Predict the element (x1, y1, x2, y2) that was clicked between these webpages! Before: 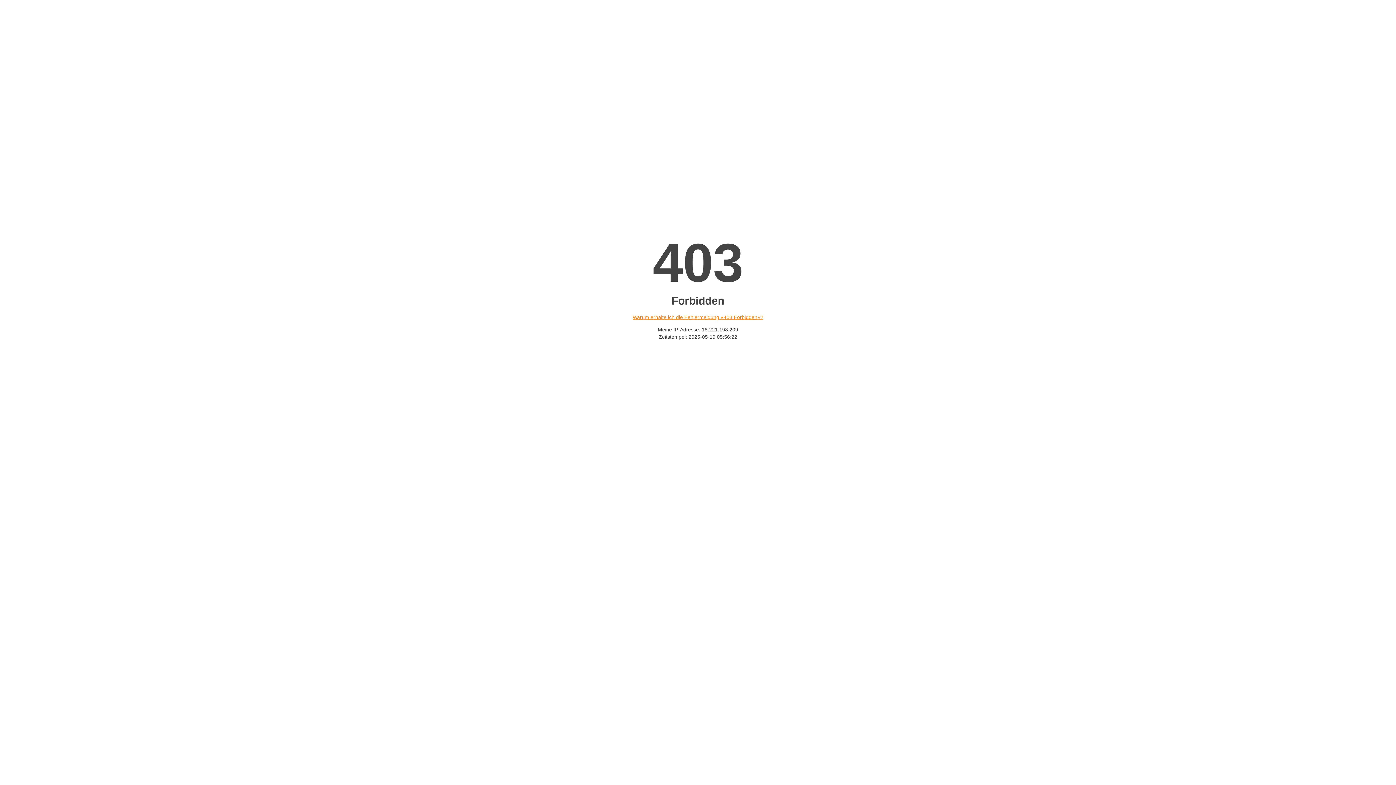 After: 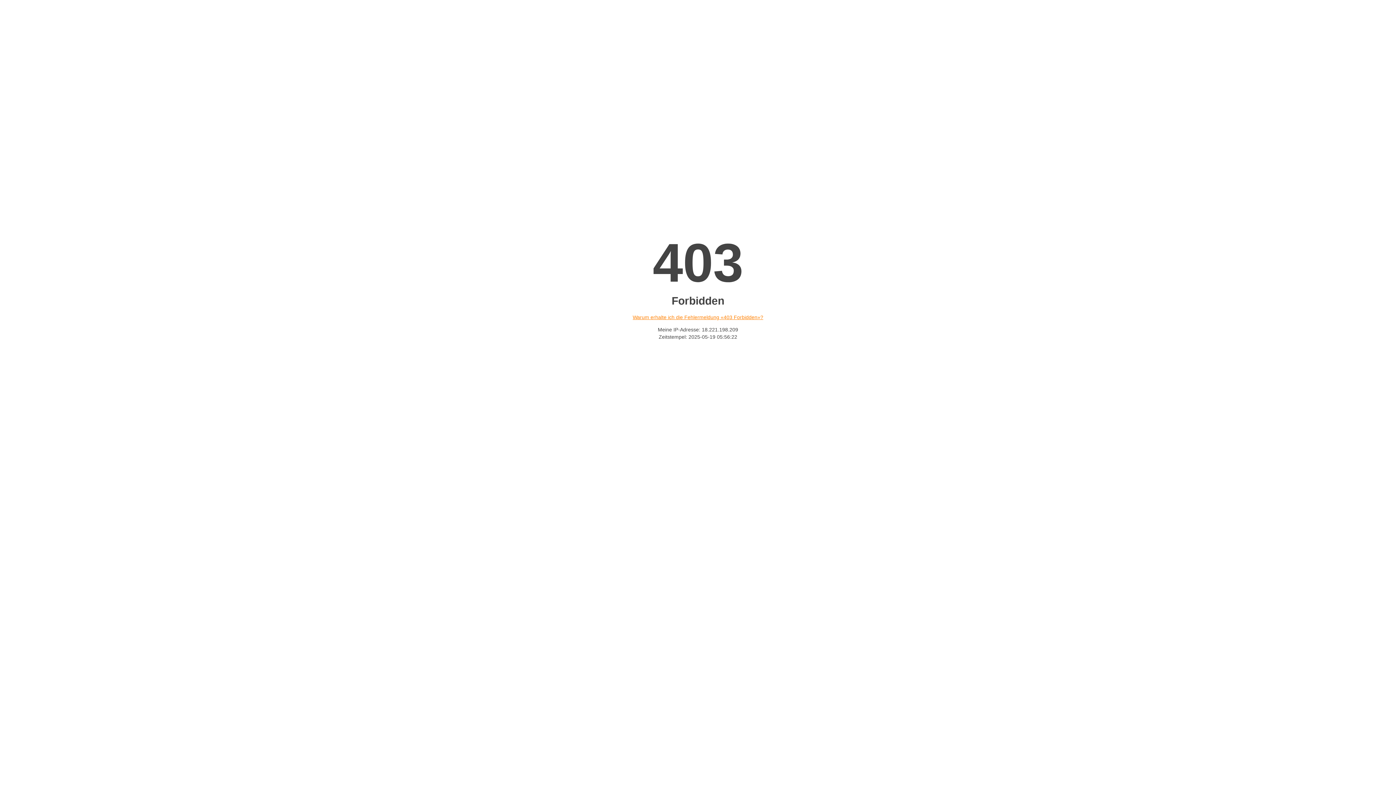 Action: label: Warum erhalte ich die Fehlermeldung «403 Forbidden»? bbox: (632, 314, 763, 320)